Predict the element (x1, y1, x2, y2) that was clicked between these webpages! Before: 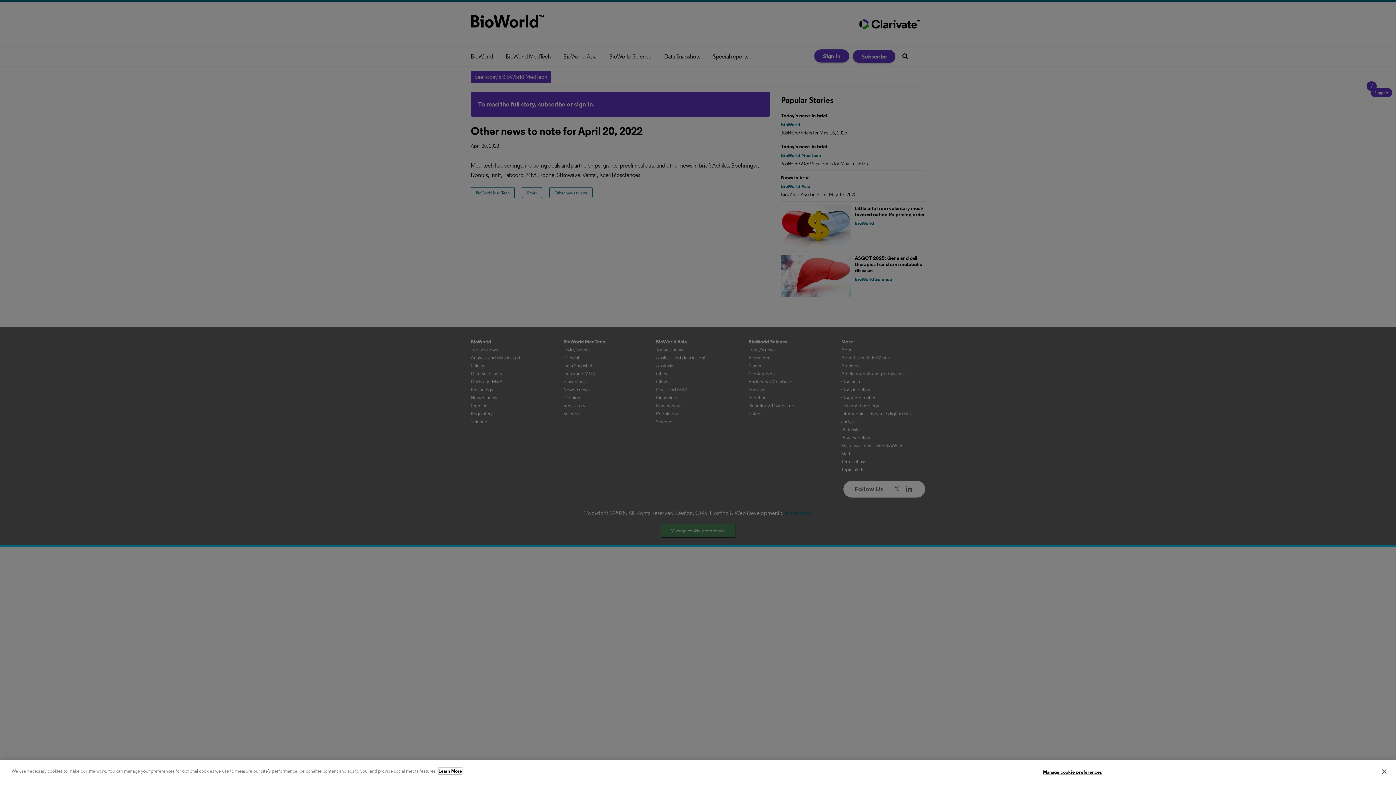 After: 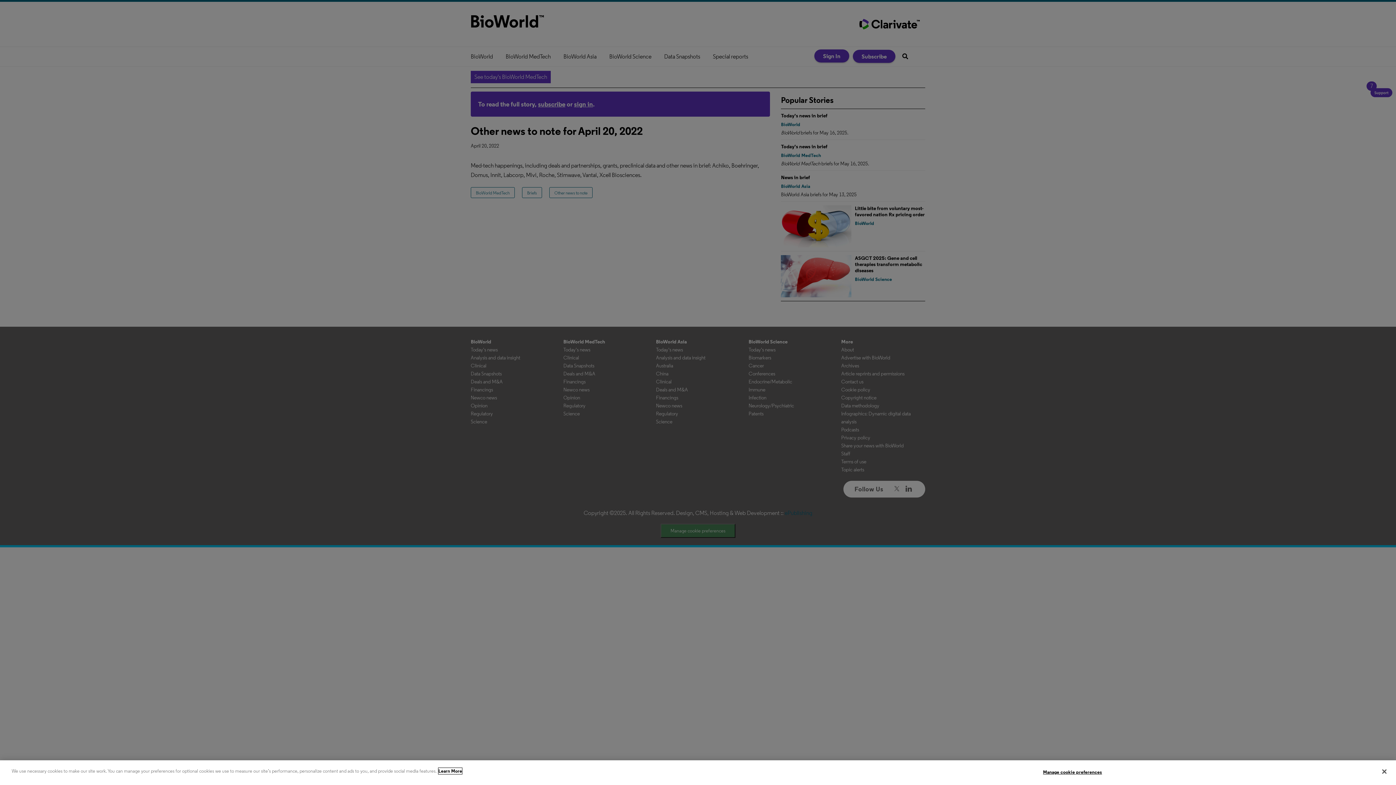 Action: label: More information about your privacy, opens in a new tab bbox: (438, 768, 462, 774)